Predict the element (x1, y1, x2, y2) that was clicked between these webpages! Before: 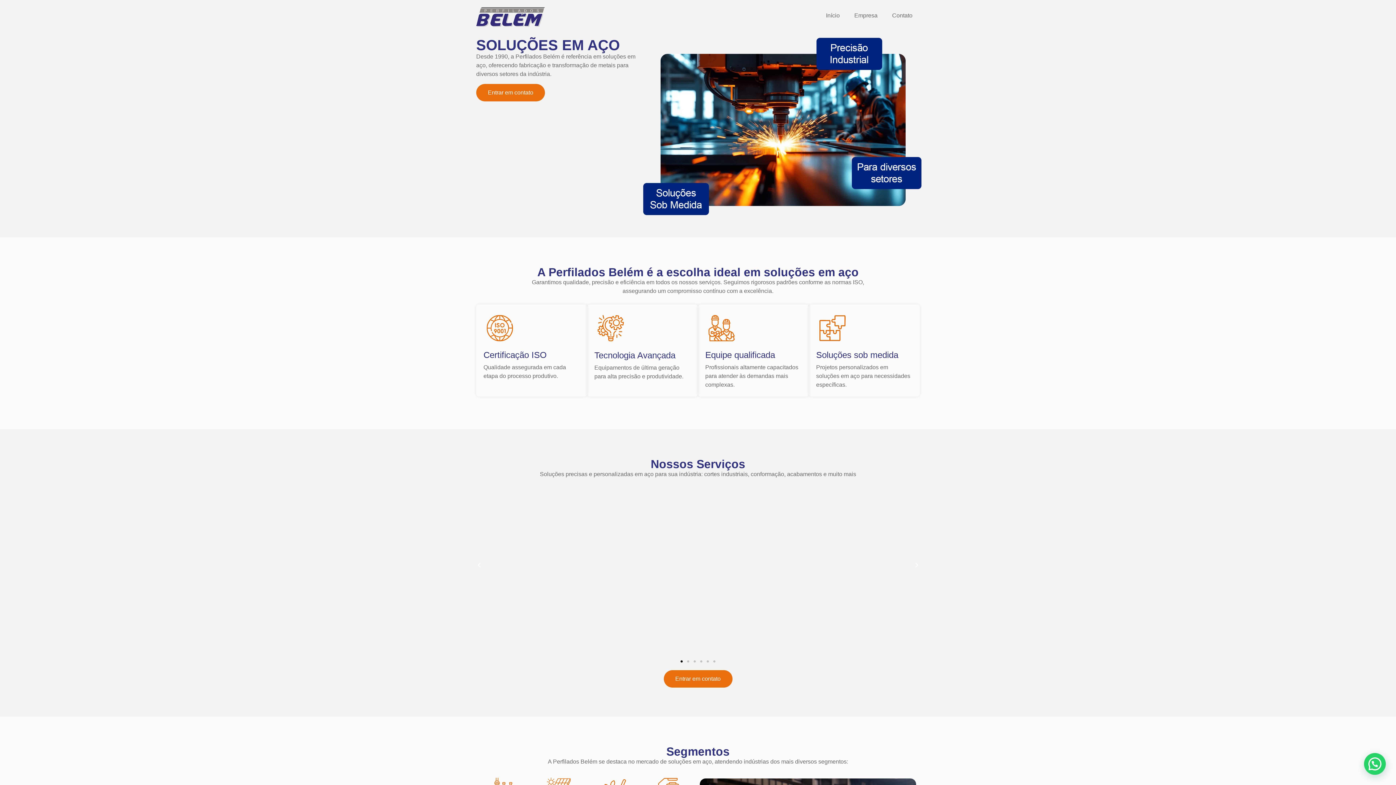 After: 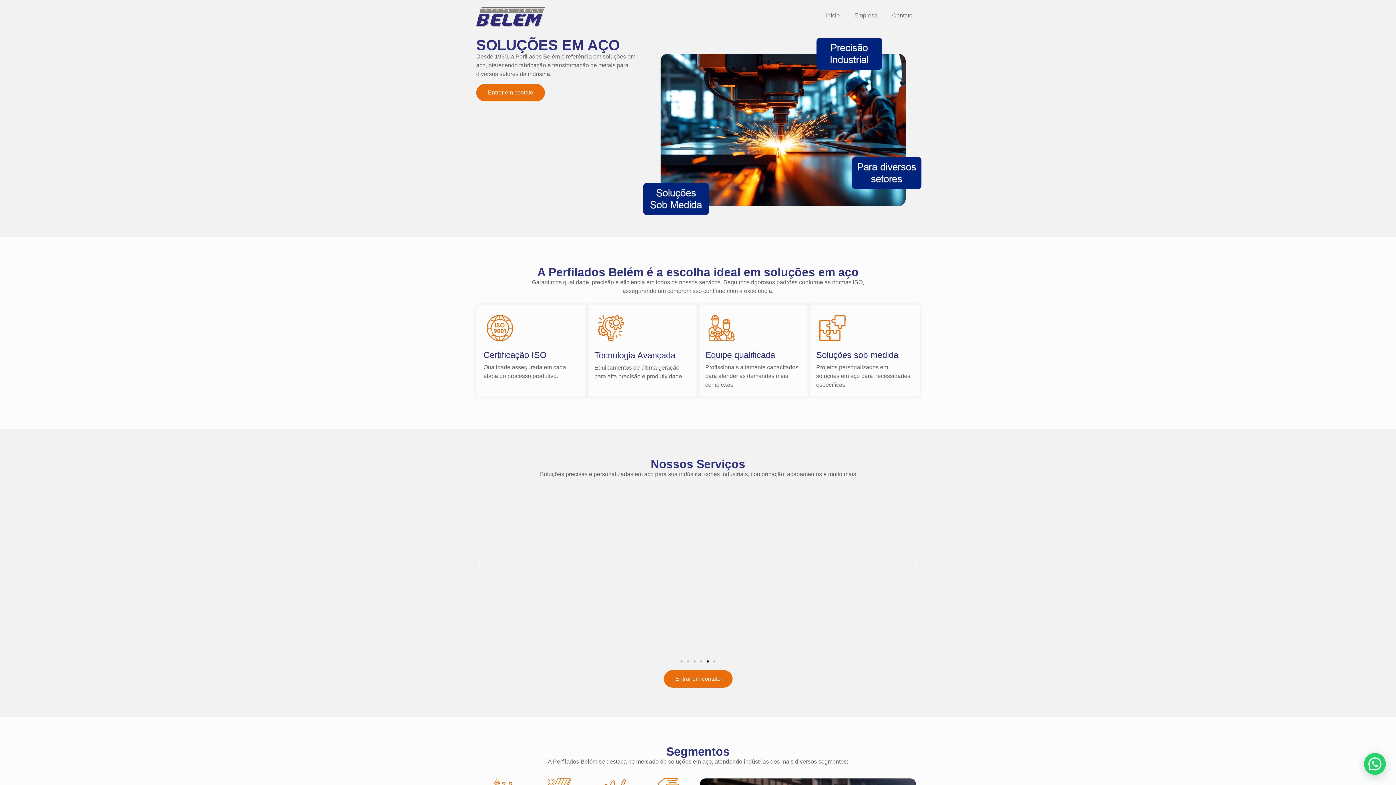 Action: bbox: (706, 660, 709, 662) label: Ir para o slide 5